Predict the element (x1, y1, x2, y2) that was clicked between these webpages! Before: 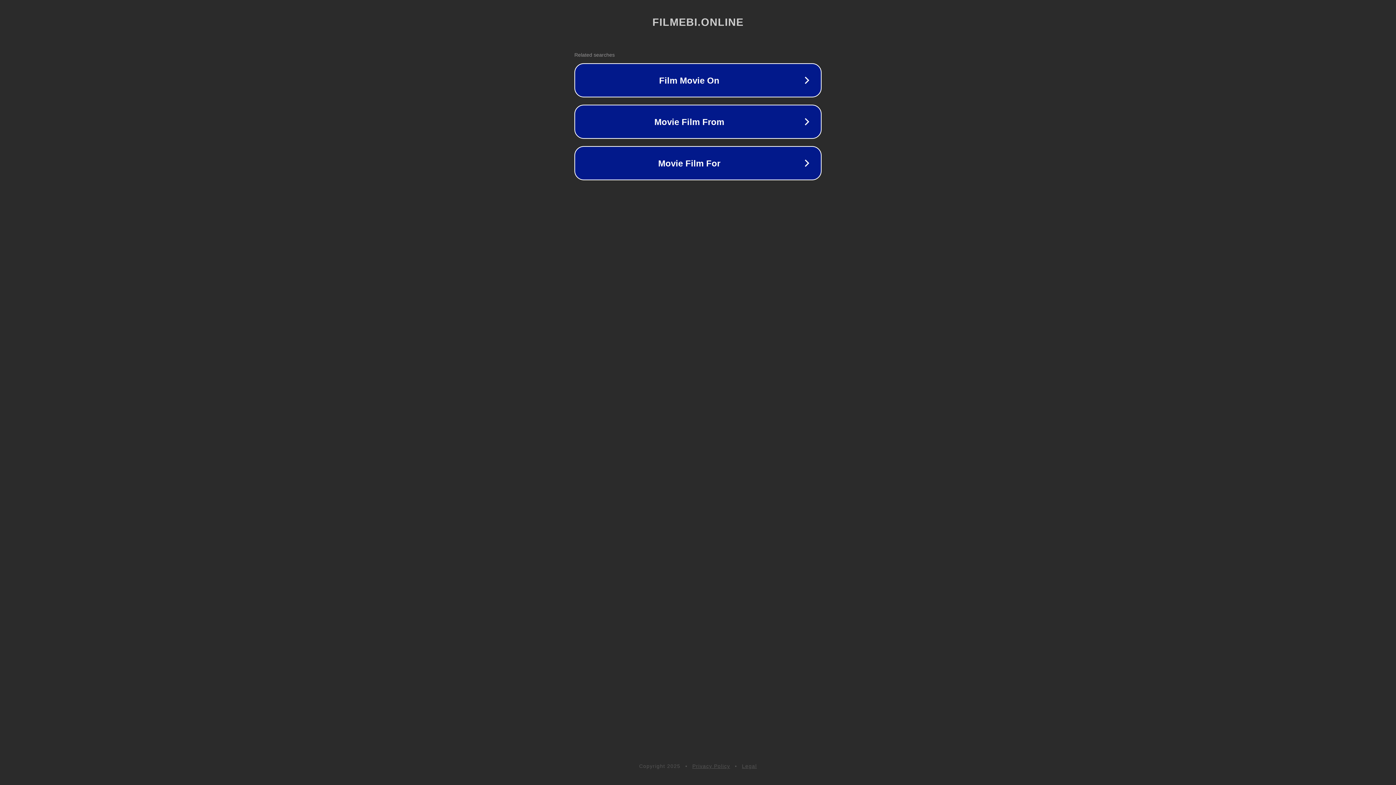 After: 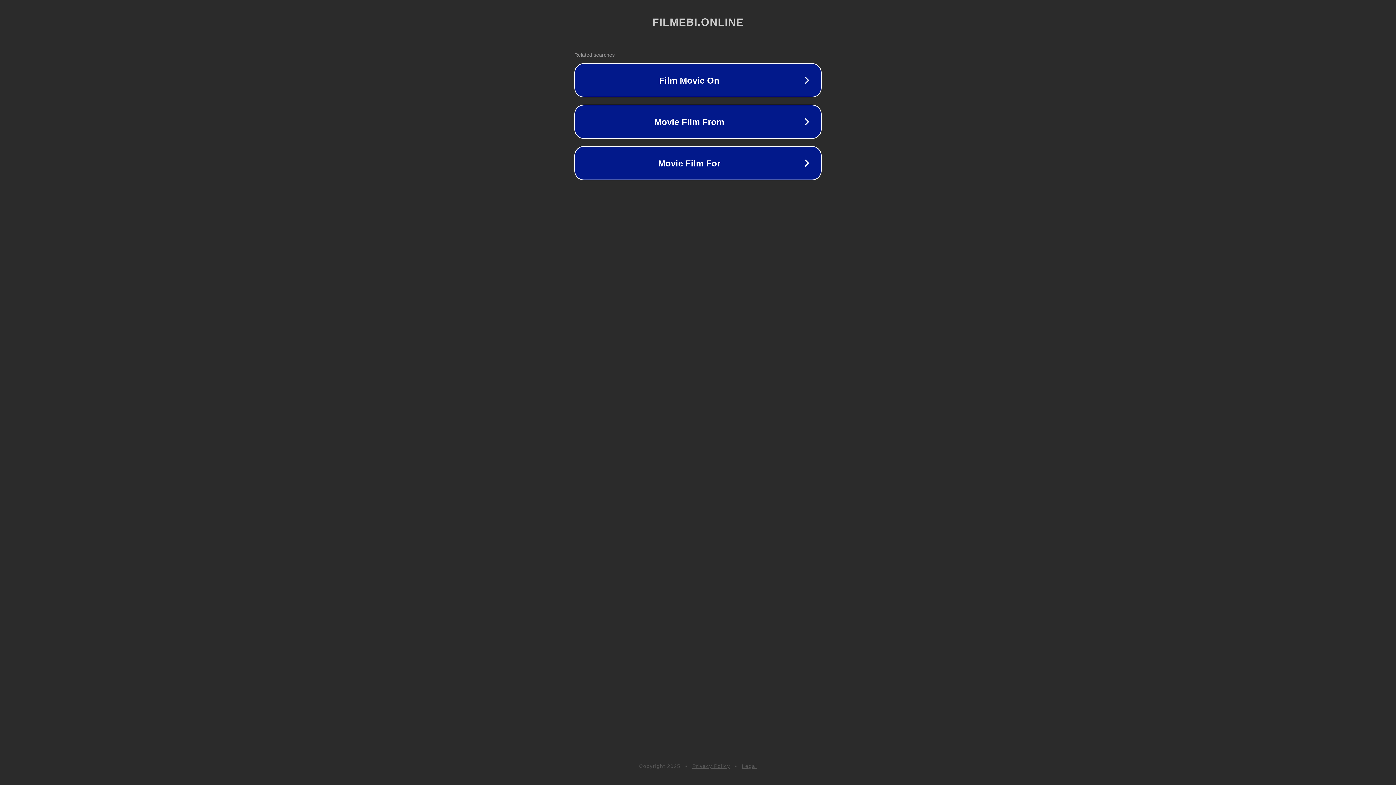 Action: bbox: (742, 763, 757, 769) label: Legal